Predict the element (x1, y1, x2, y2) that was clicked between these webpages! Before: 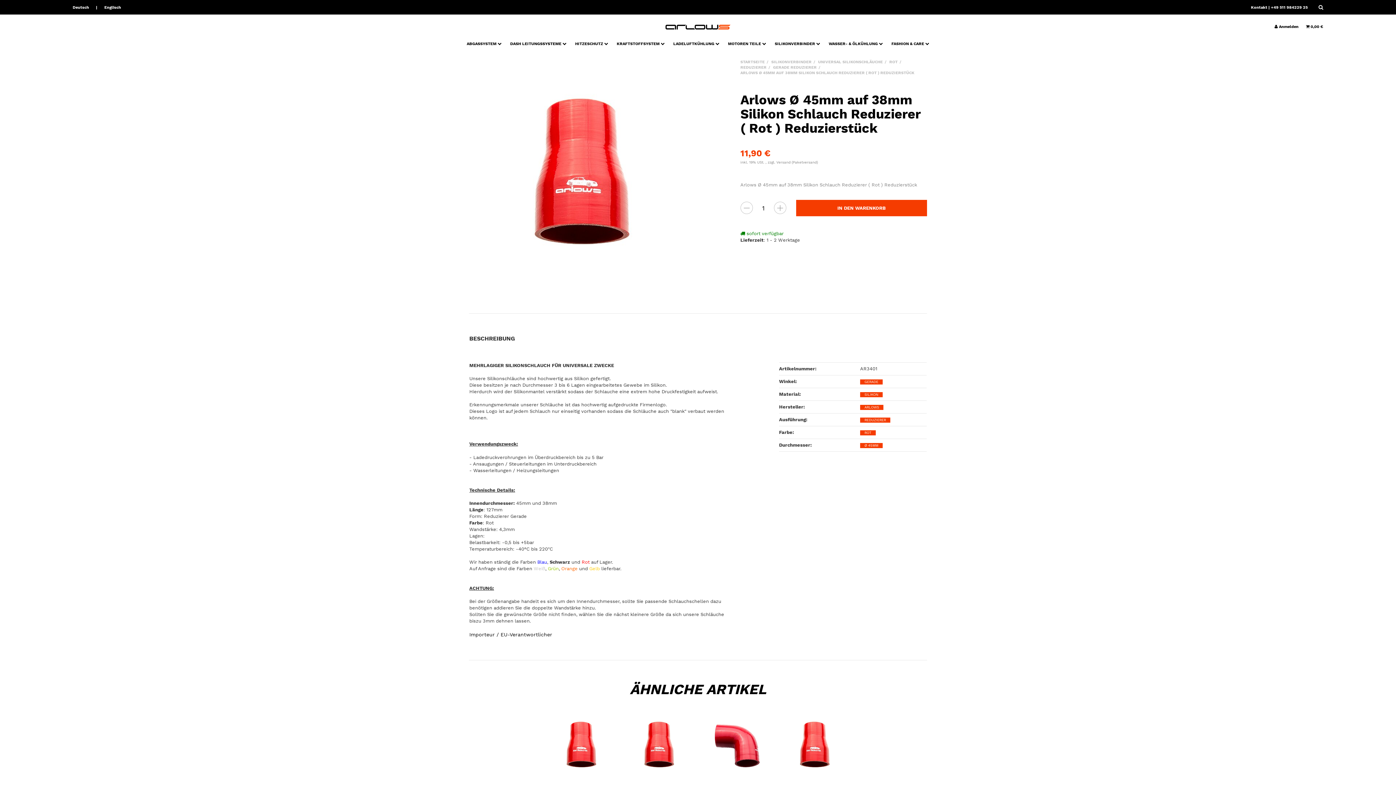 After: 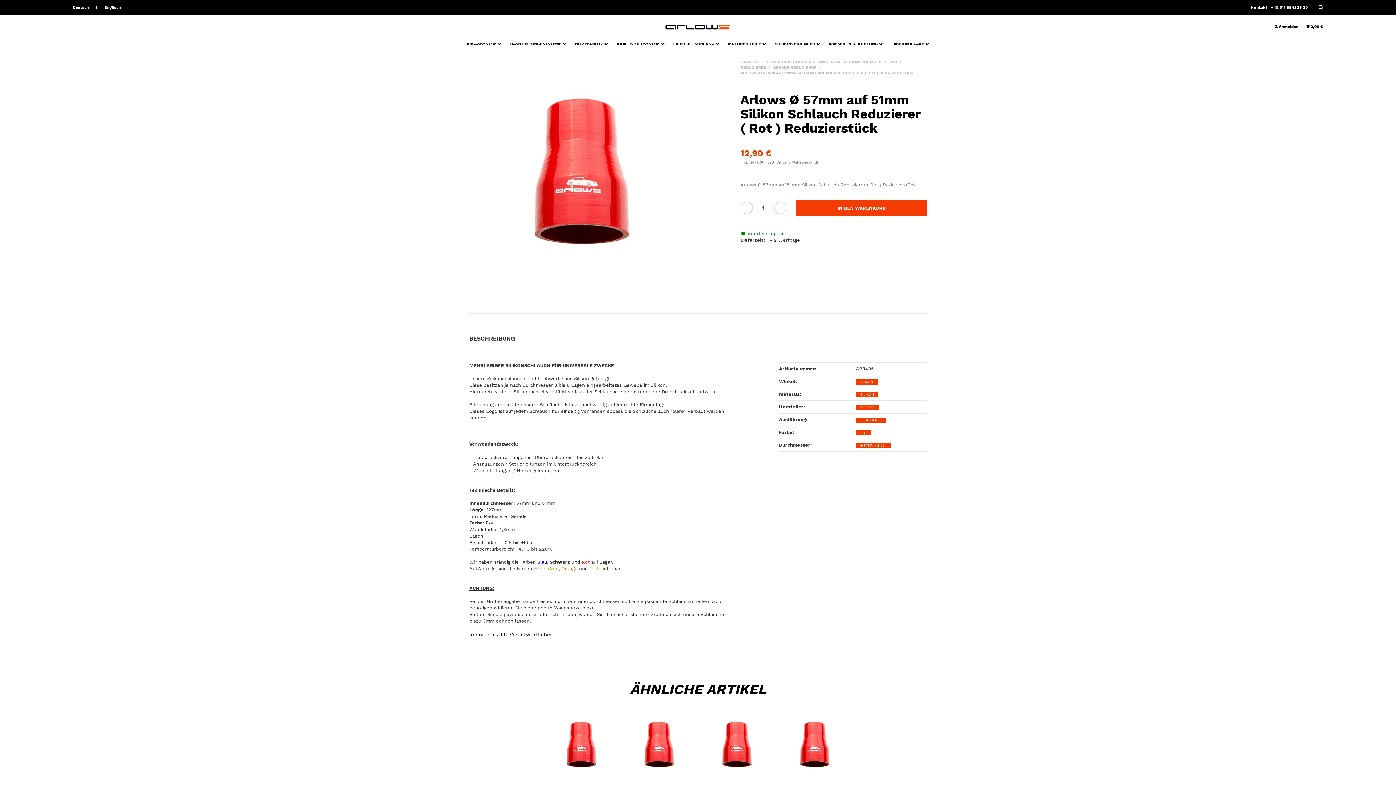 Action: bbox: (624, 709, 694, 780)